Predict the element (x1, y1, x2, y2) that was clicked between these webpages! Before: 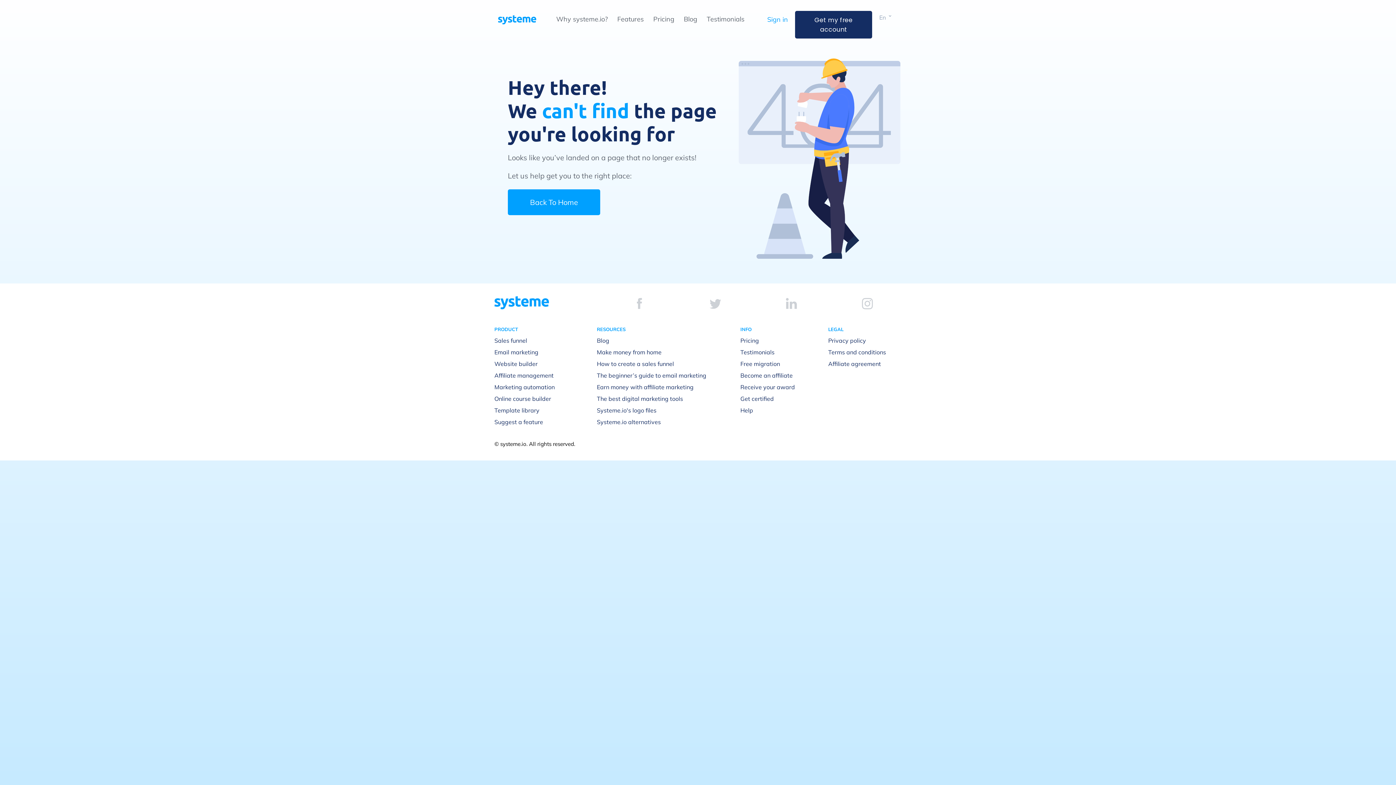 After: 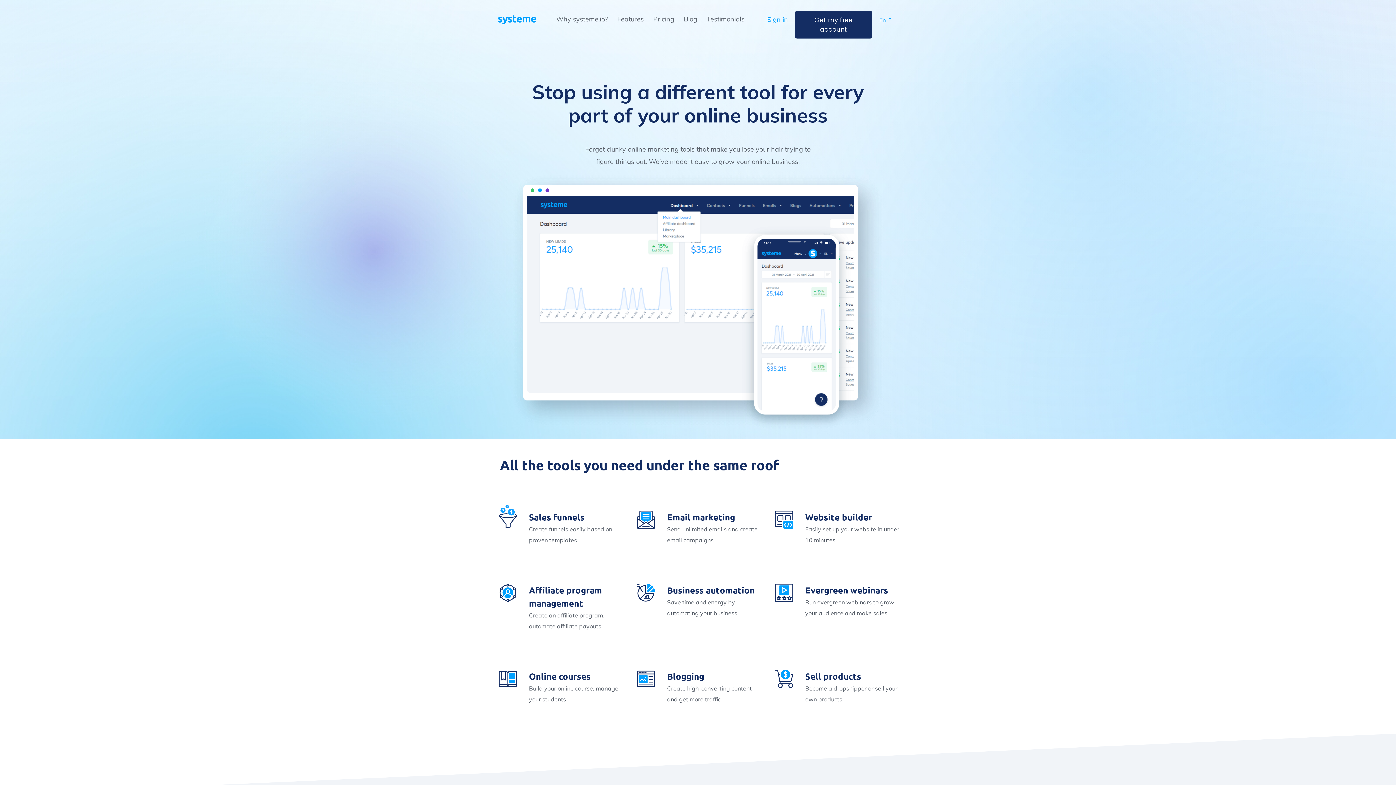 Action: label: Features bbox: (617, 14, 644, 23)